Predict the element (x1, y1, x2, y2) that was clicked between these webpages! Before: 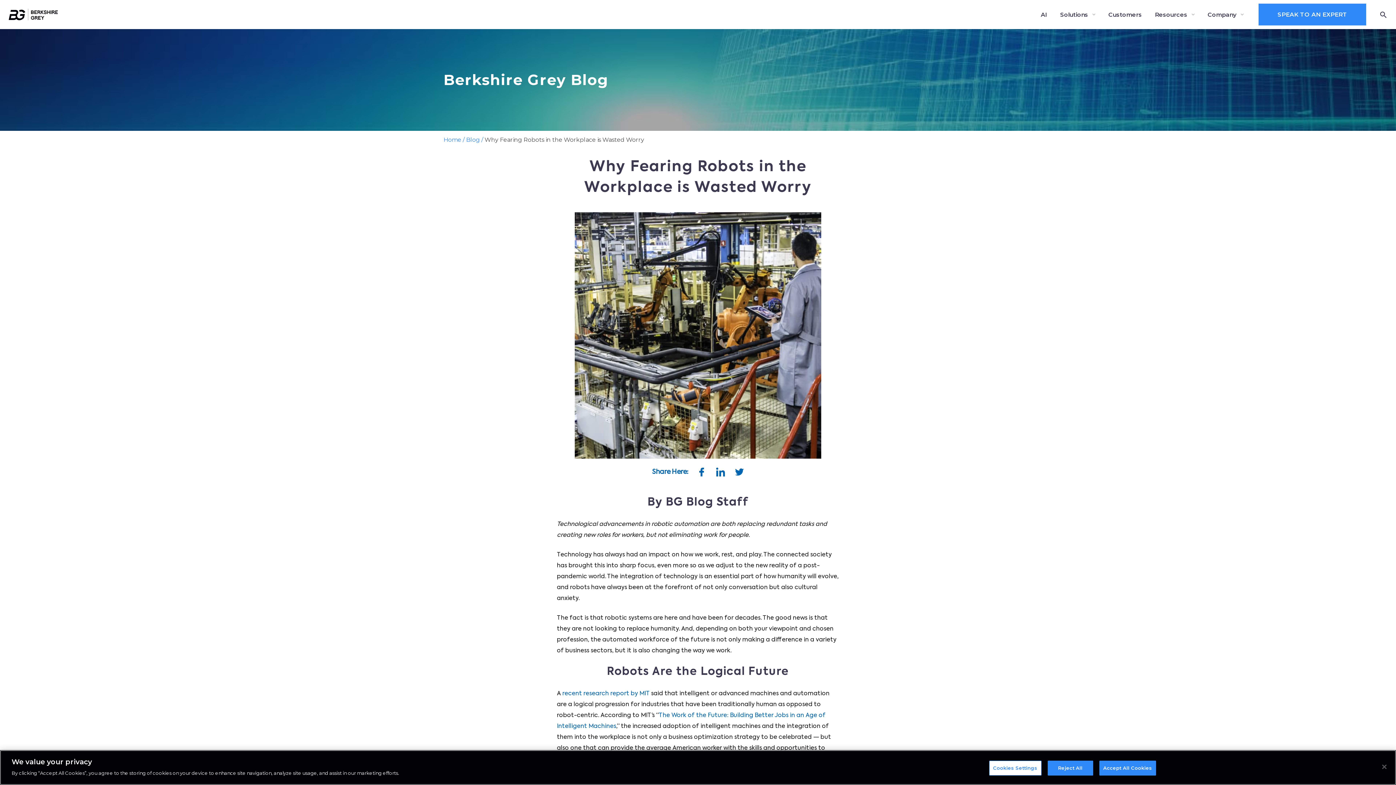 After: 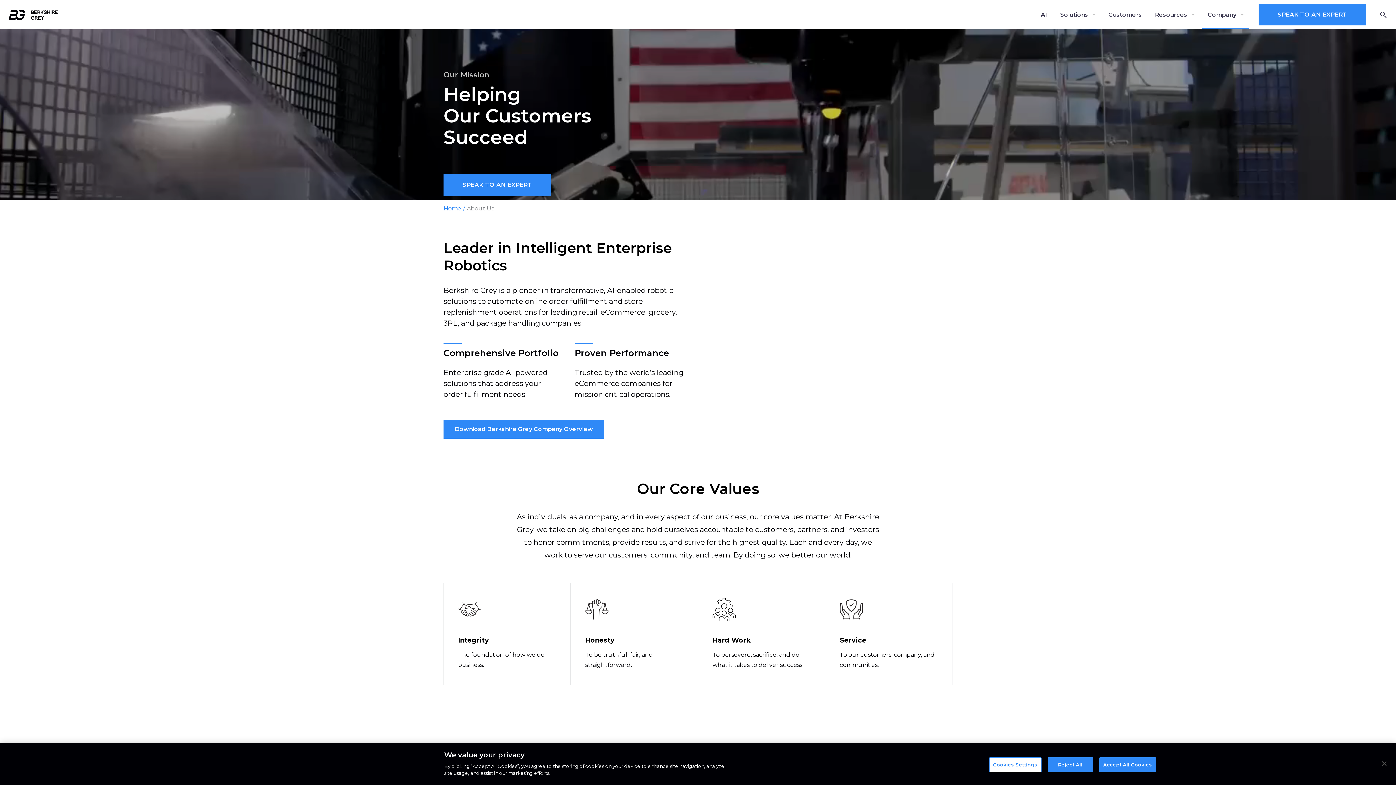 Action: label: Company bbox: (1202, 10, 1249, 19)